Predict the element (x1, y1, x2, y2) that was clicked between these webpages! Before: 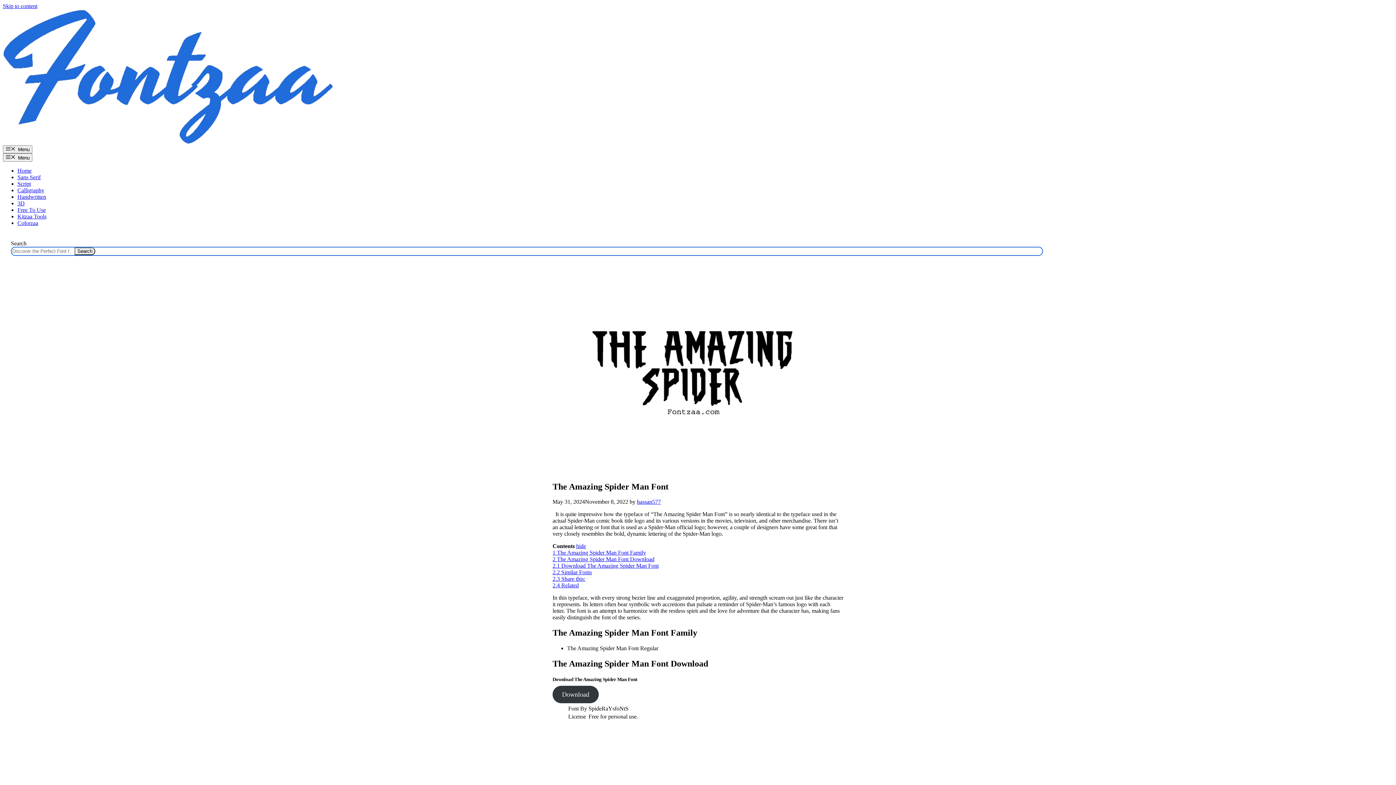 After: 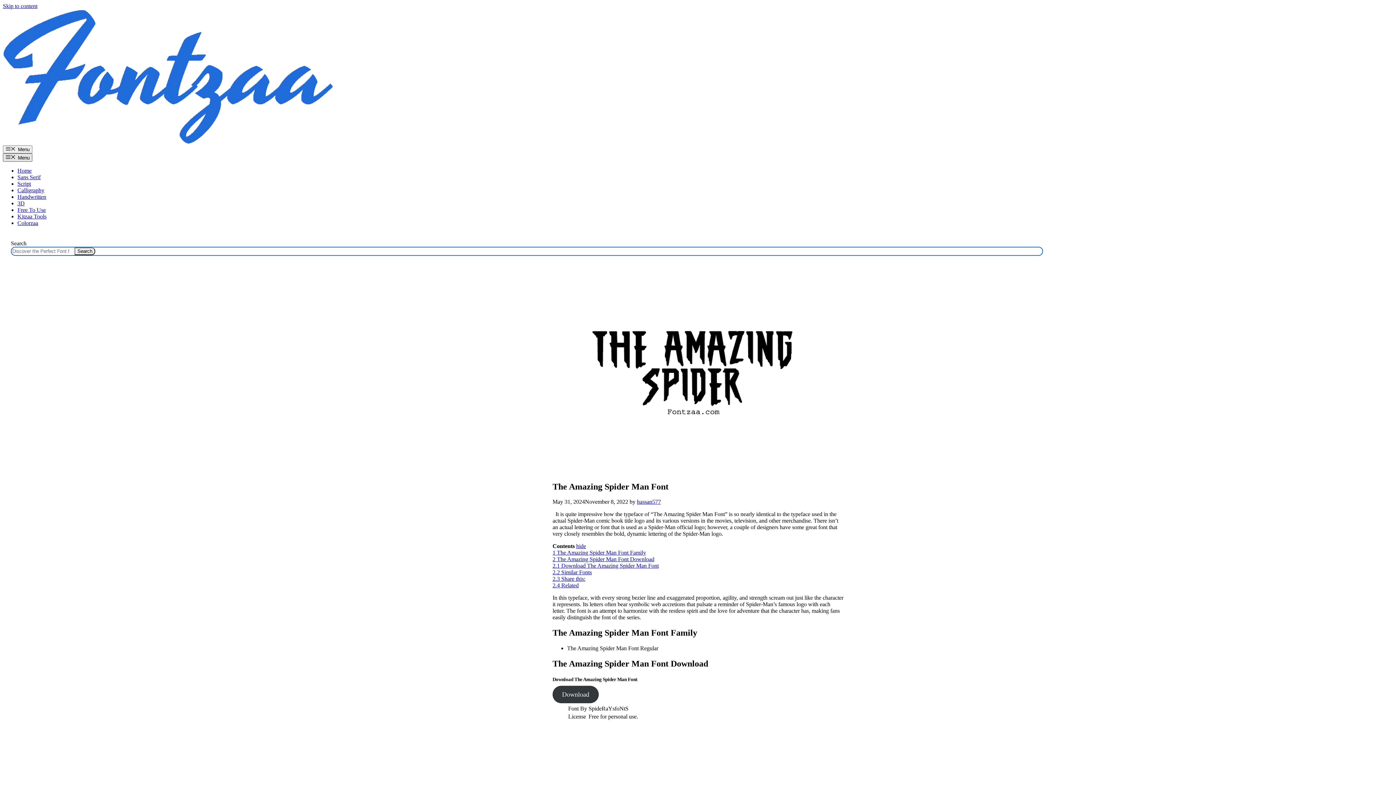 Action: bbox: (2, 153, 32, 161) label: Menu